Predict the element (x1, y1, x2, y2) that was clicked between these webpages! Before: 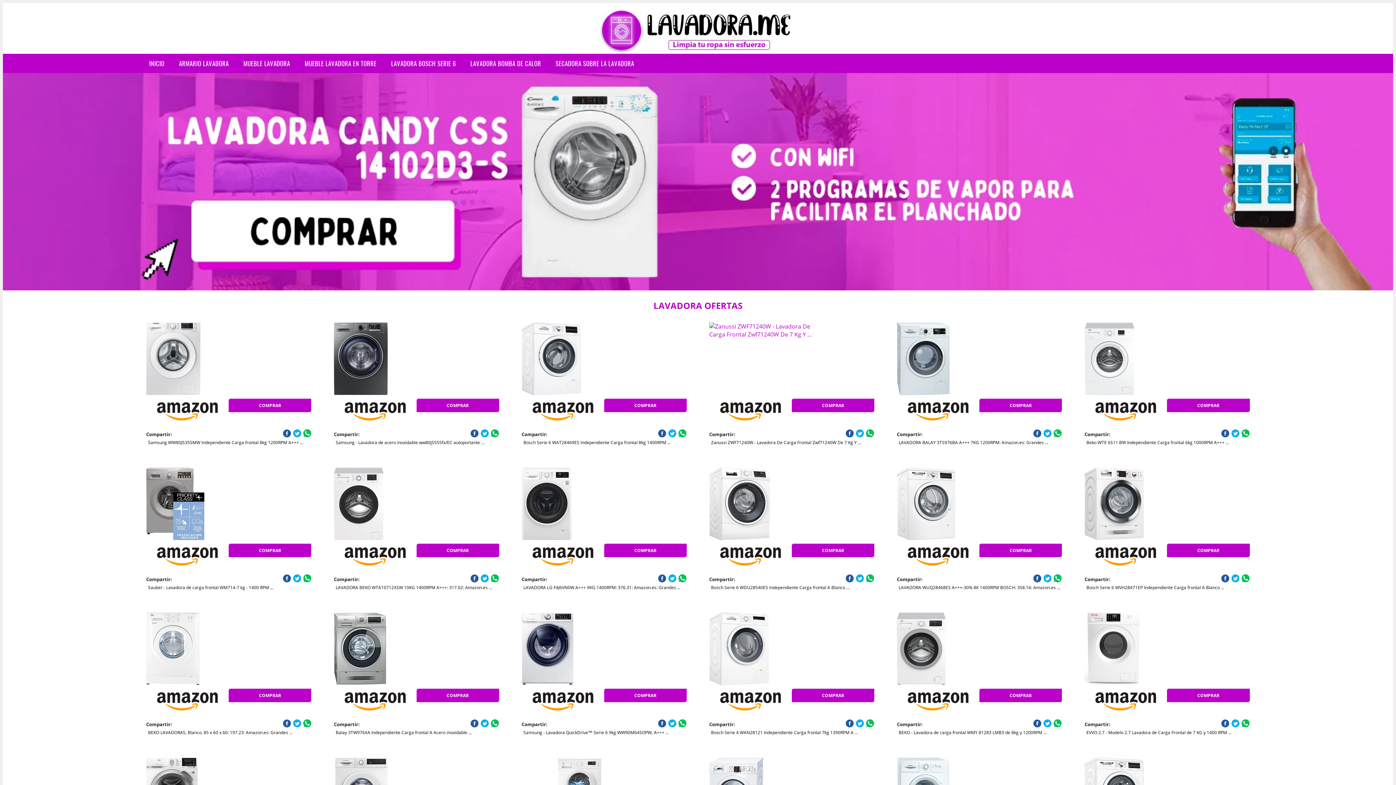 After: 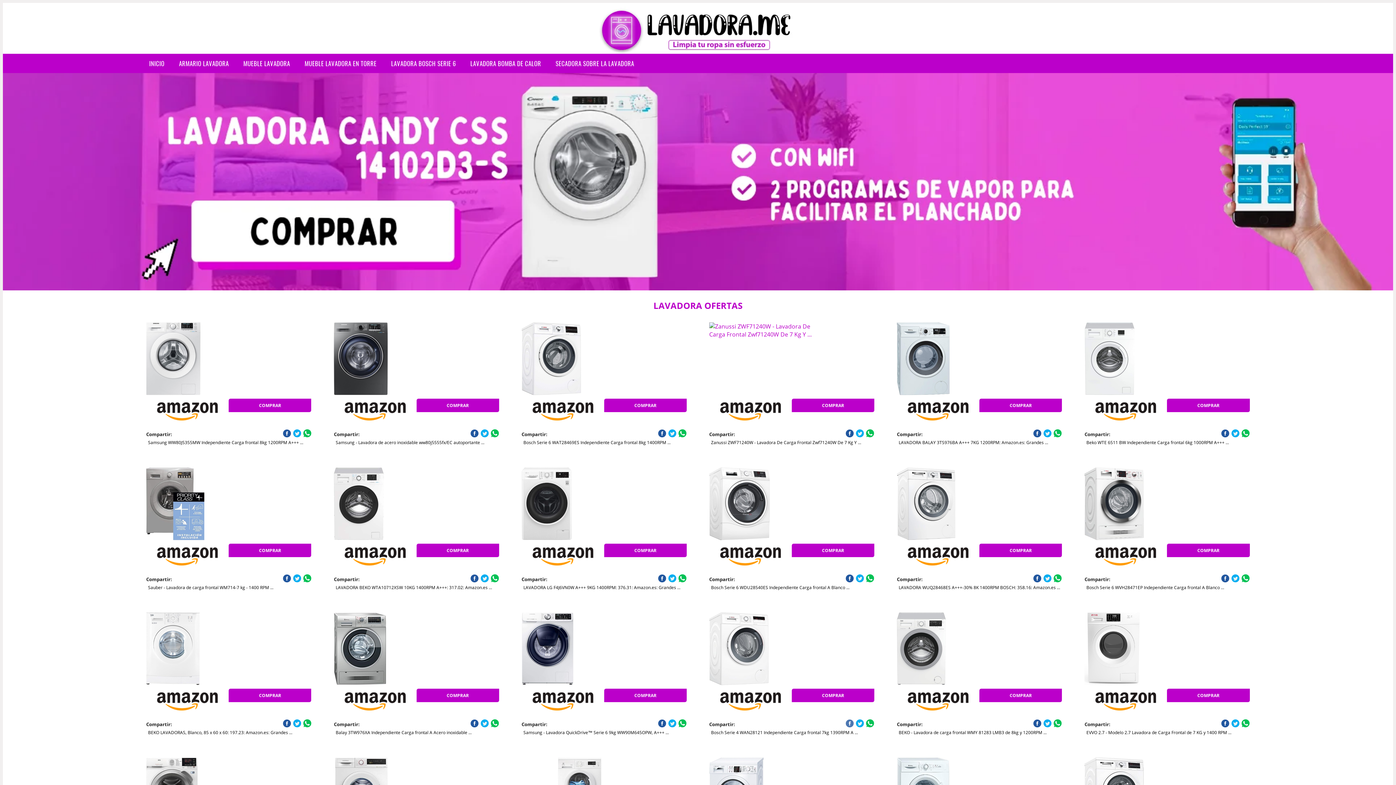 Action: bbox: (845, 719, 854, 727)